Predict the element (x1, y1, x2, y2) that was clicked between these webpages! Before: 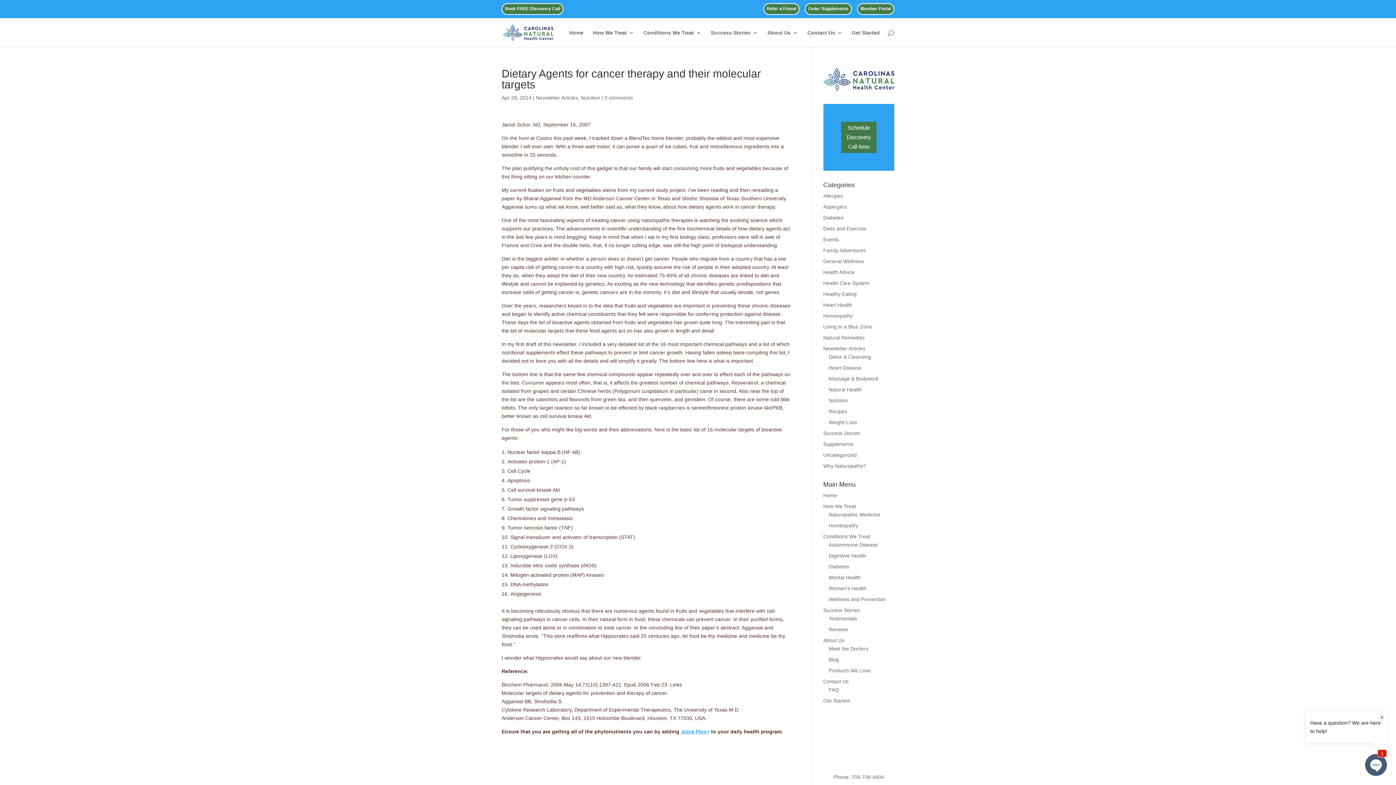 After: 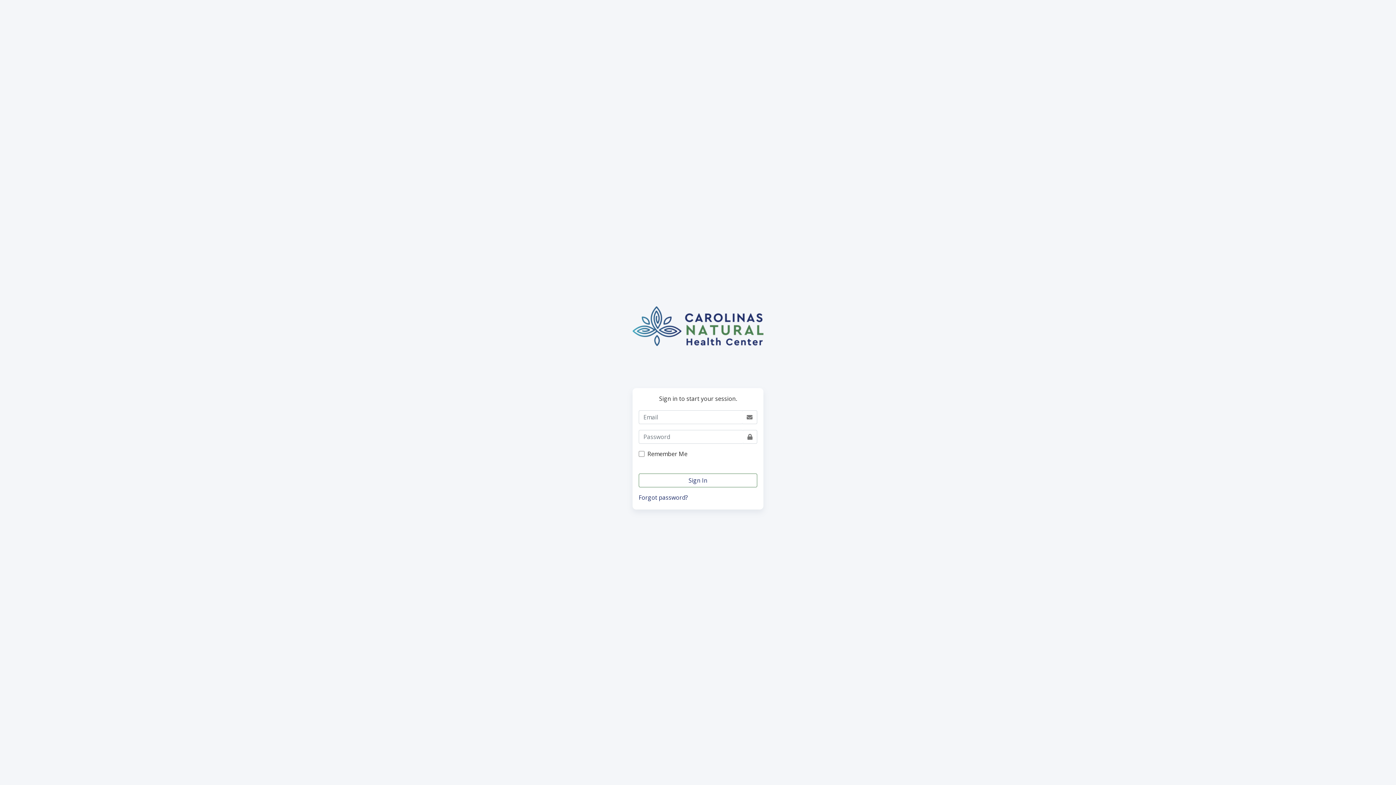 Action: bbox: (860, 6, 891, 14) label: Member Portal